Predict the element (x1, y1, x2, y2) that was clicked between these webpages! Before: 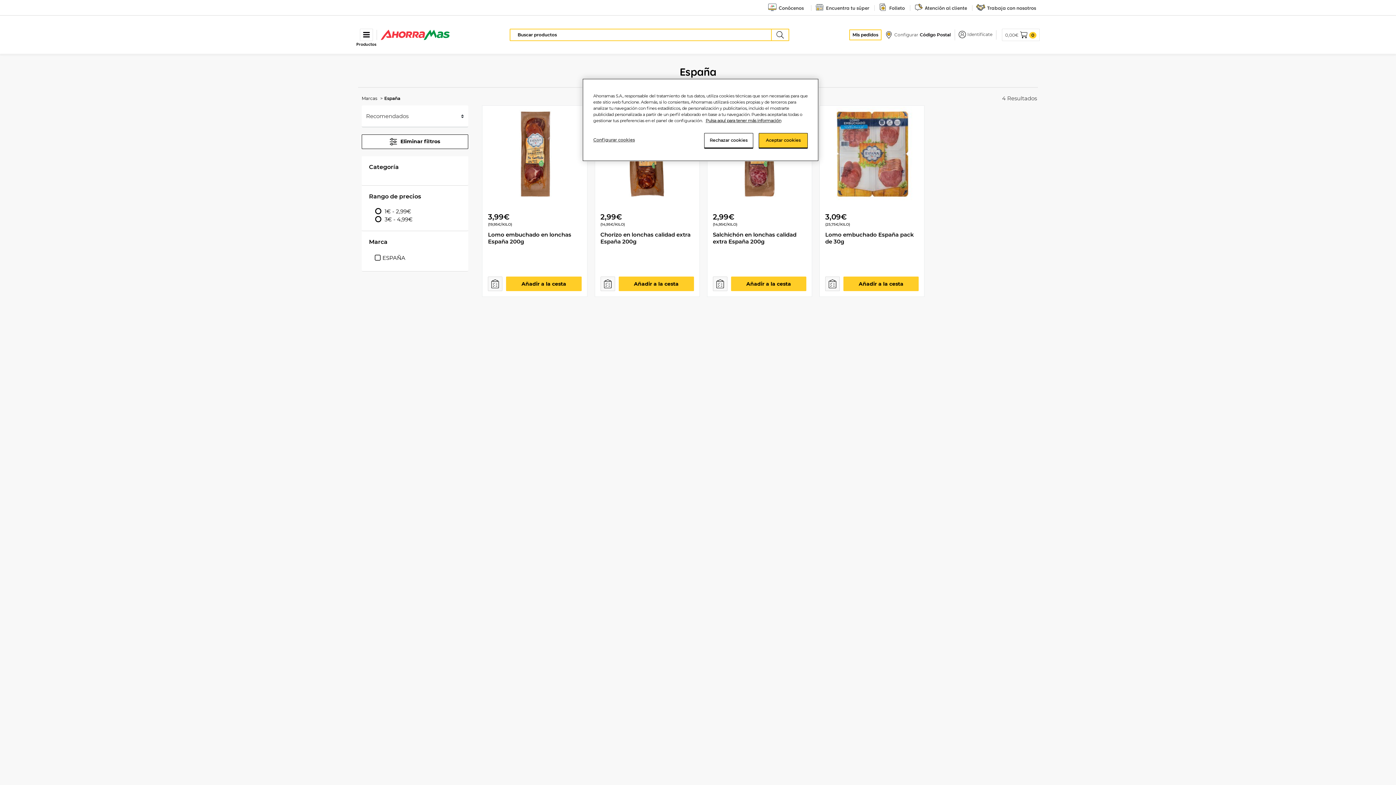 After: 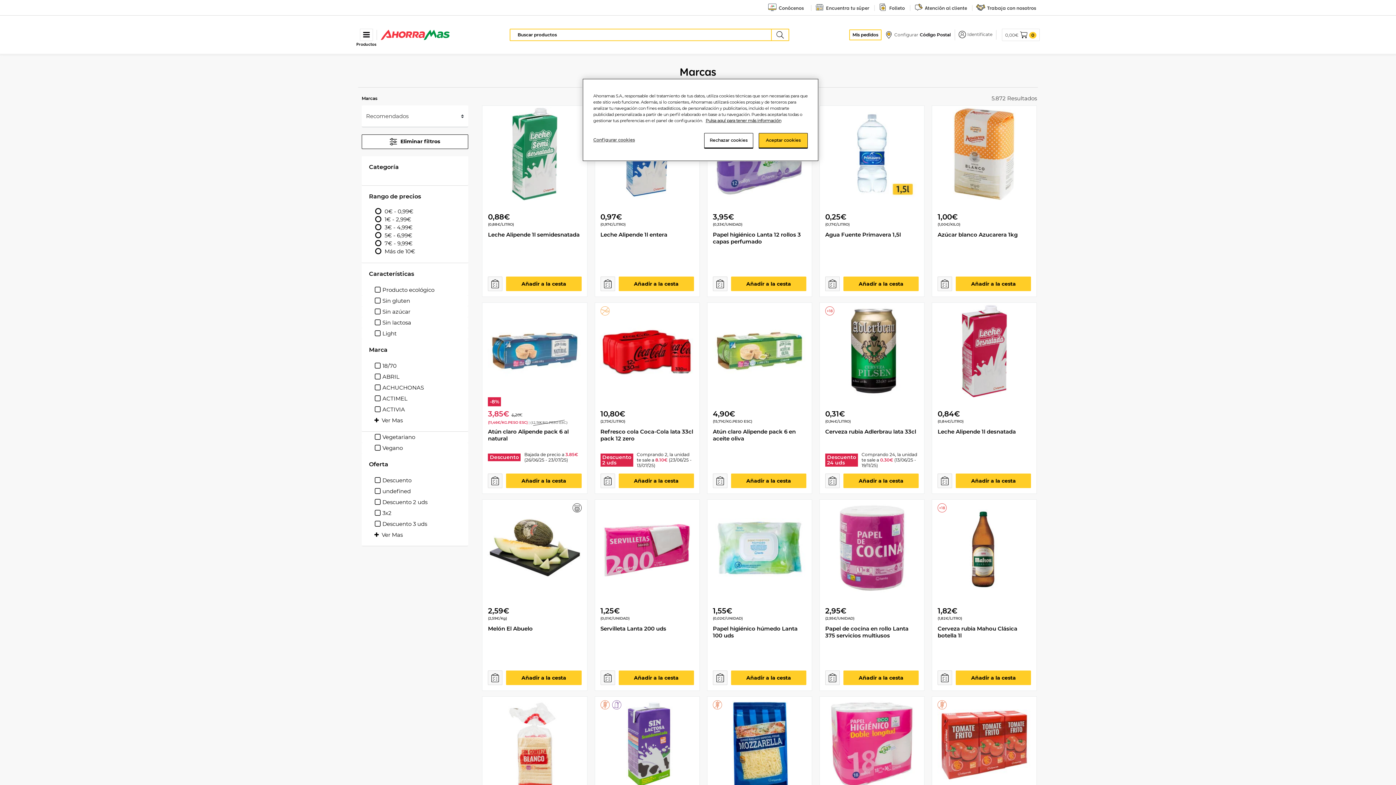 Action: label: Marcas bbox: (361, 95, 377, 101)